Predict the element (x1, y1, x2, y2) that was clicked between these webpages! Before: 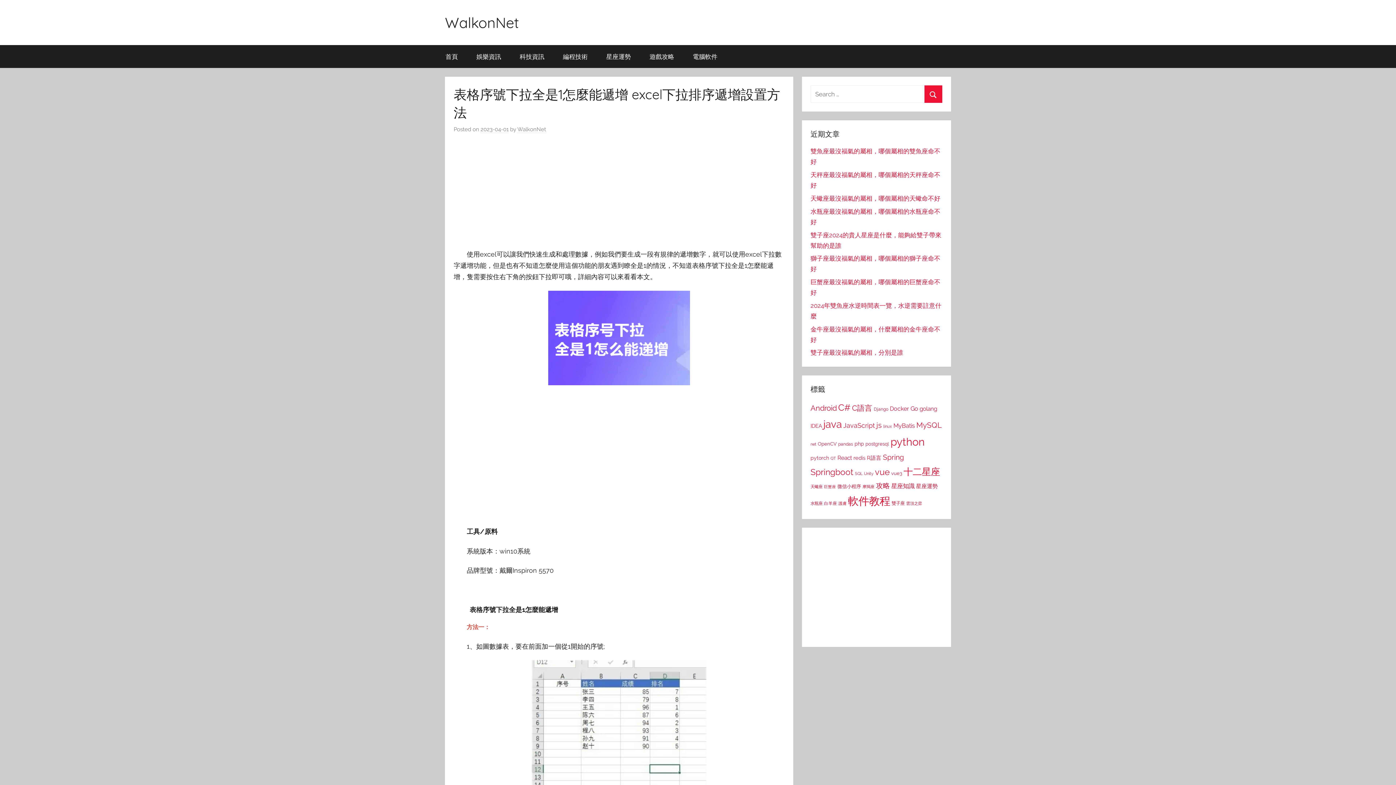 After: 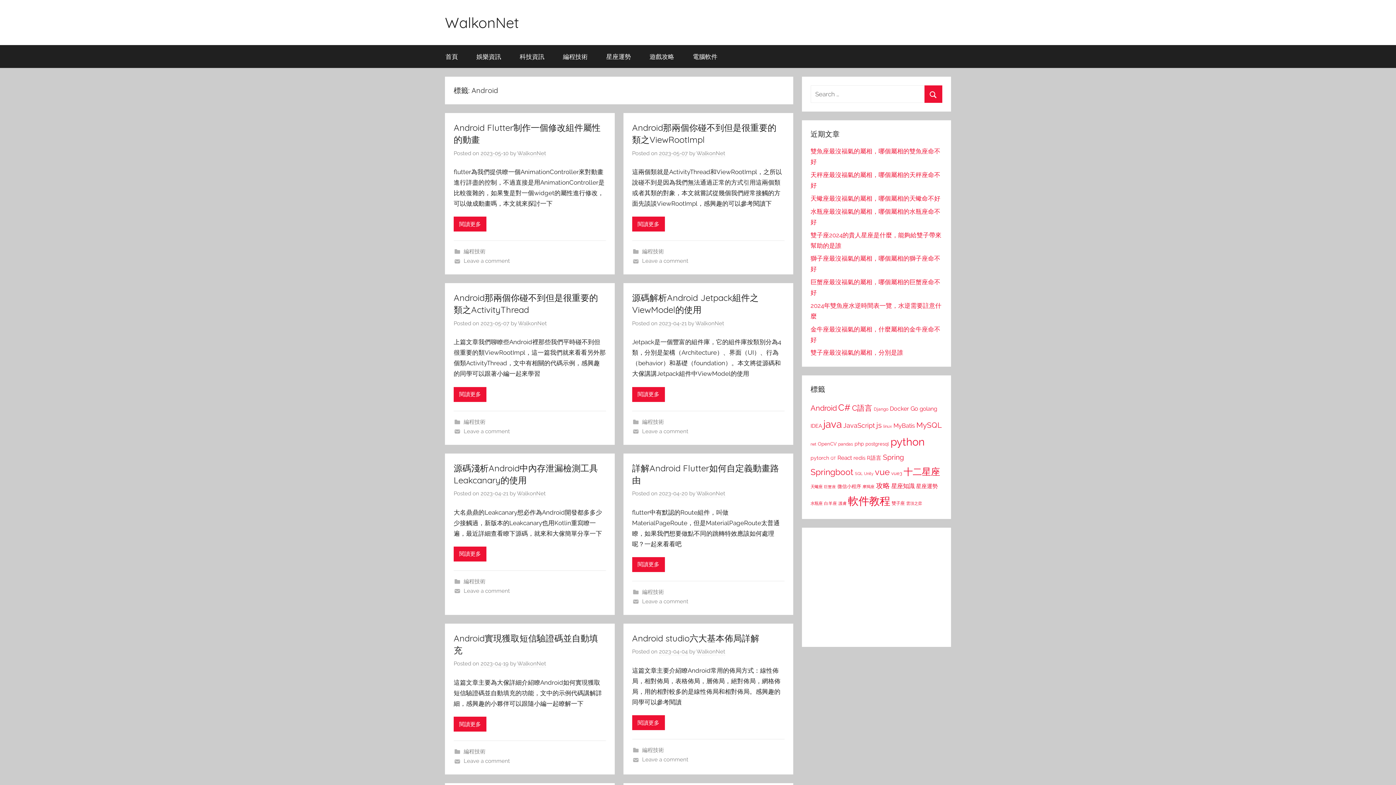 Action: label: Android (854 個項目) bbox: (810, 404, 836, 412)